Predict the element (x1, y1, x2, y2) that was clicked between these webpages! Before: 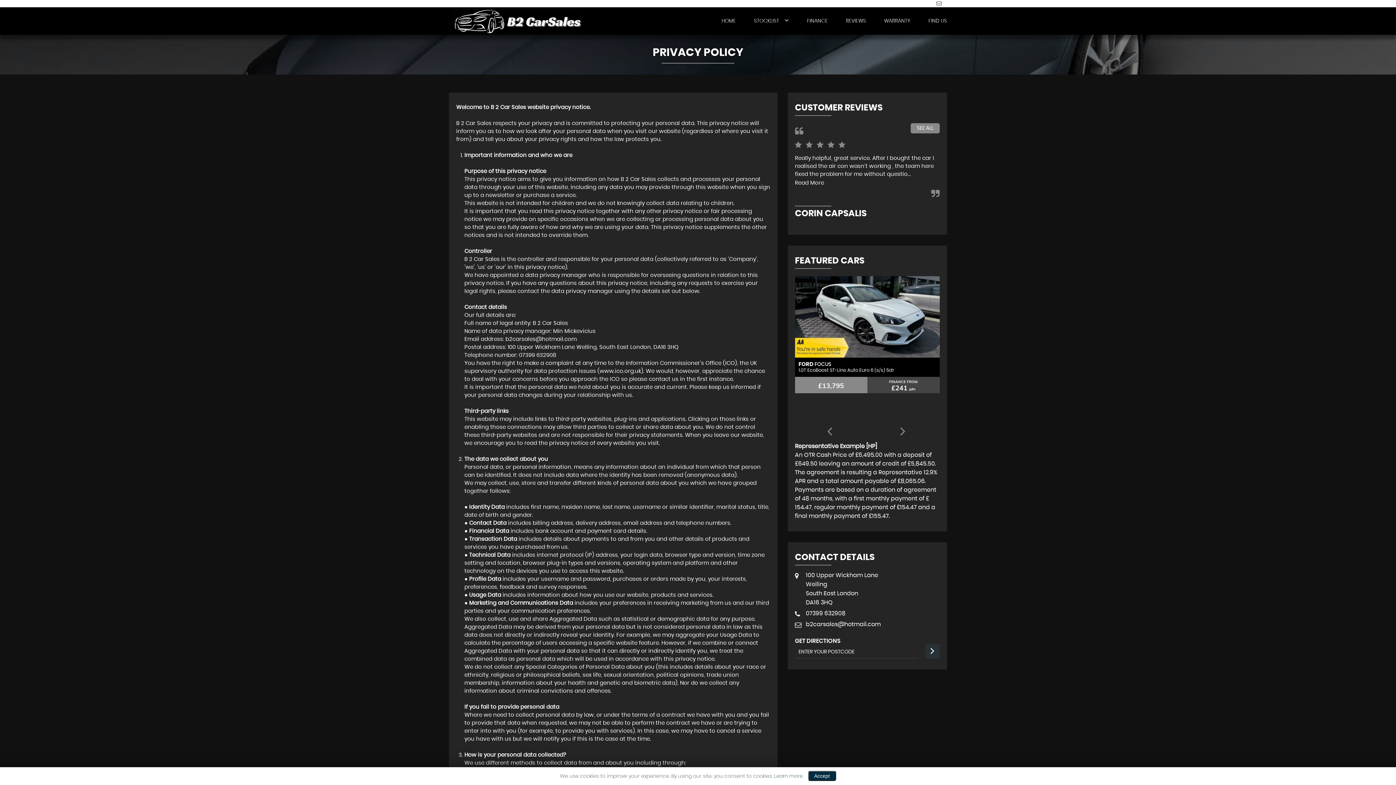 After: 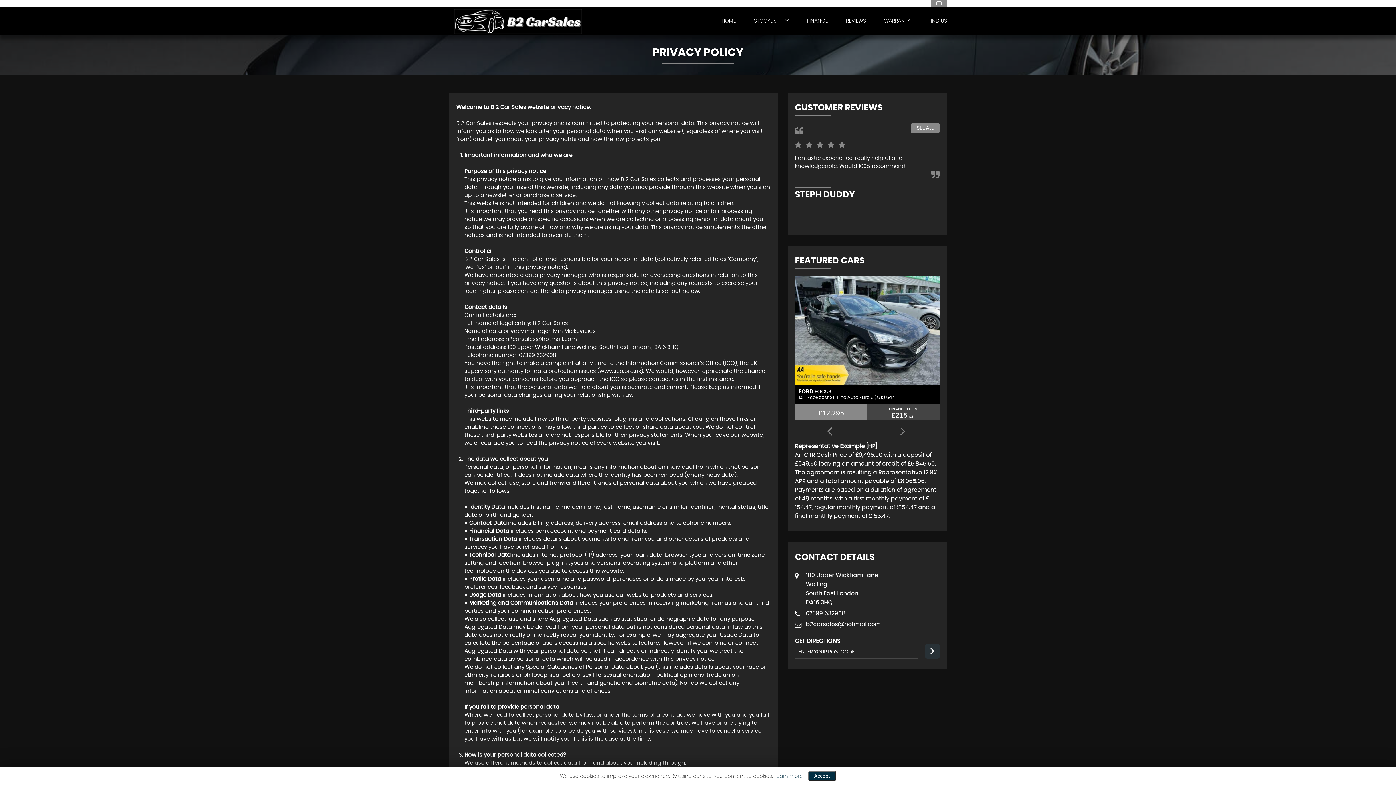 Action: bbox: (931, 0, 947, 6)